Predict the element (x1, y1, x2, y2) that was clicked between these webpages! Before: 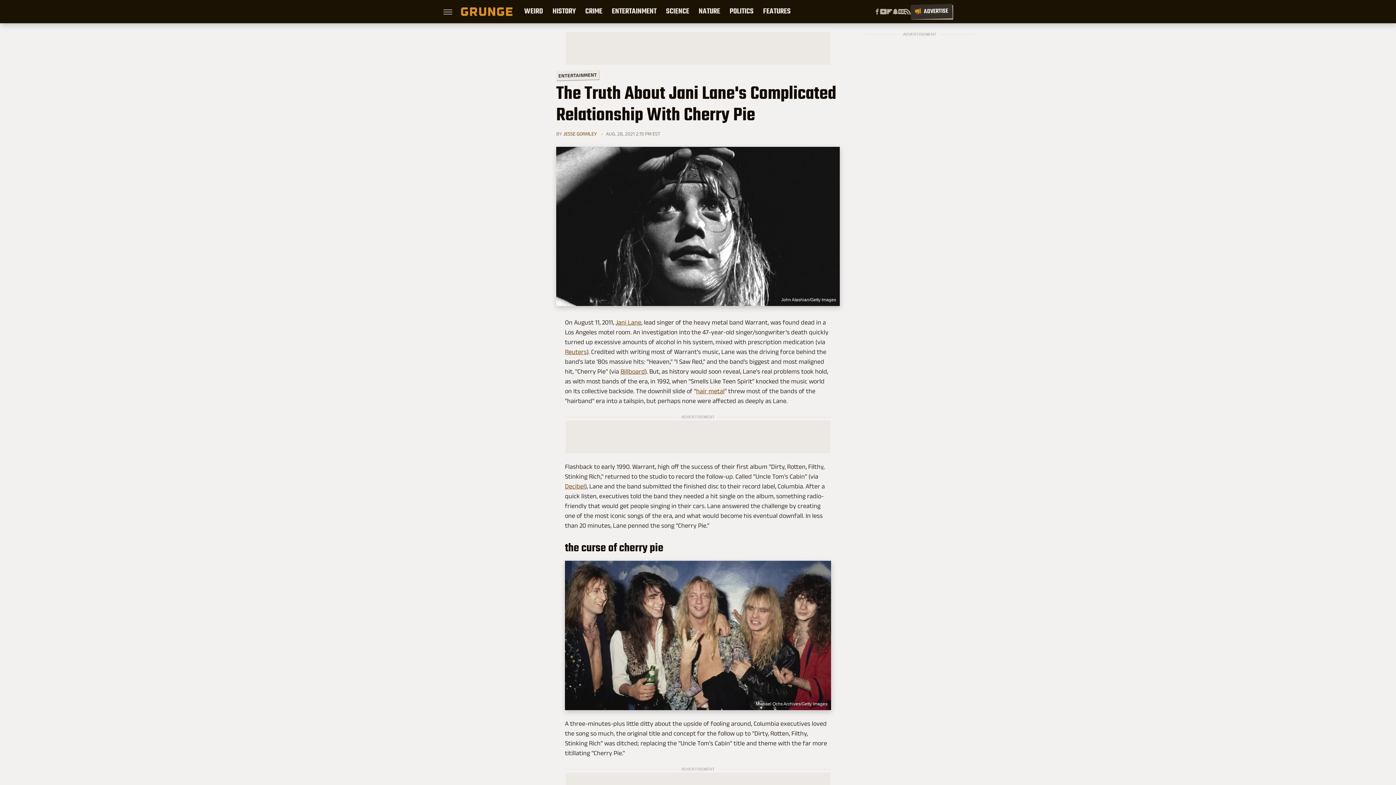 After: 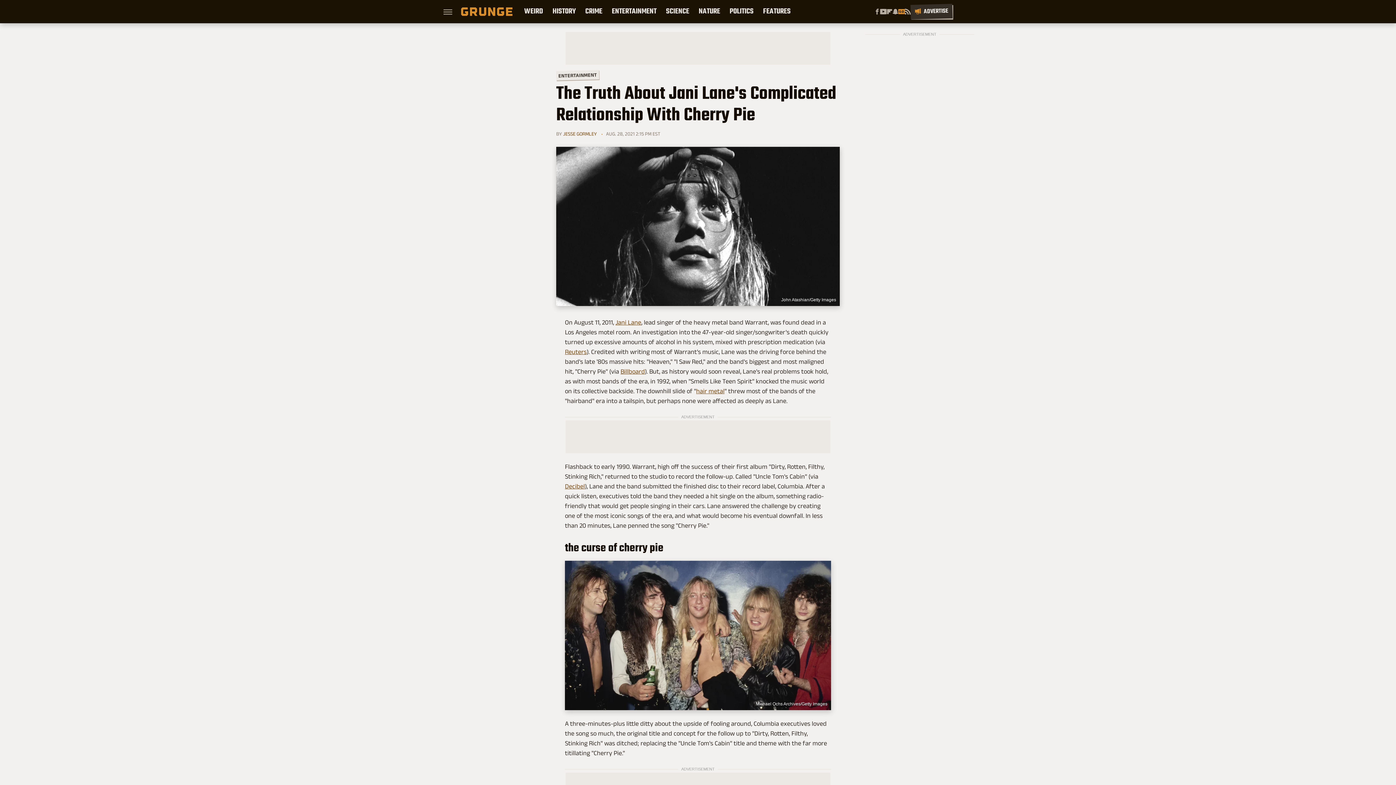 Action: bbox: (898, 8, 905, 14) label: Google